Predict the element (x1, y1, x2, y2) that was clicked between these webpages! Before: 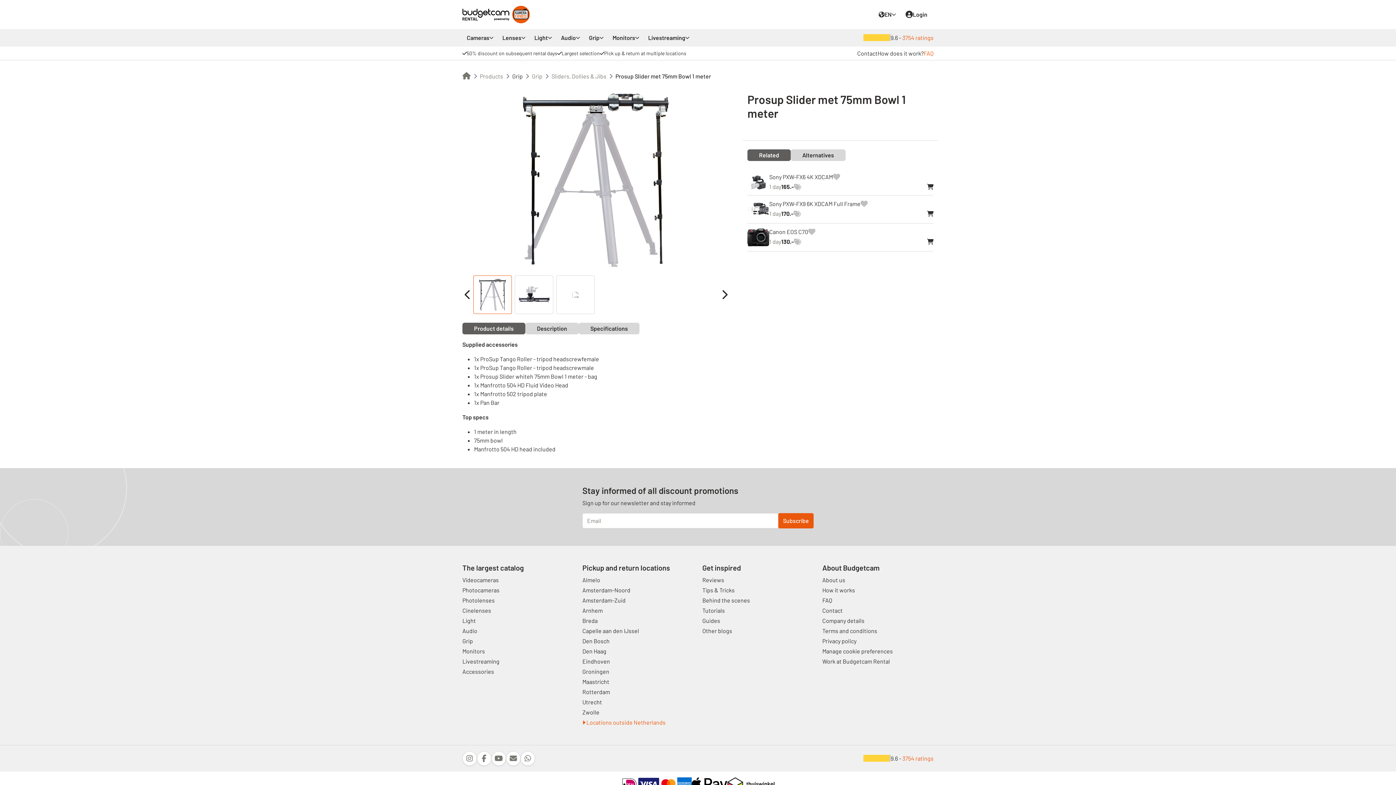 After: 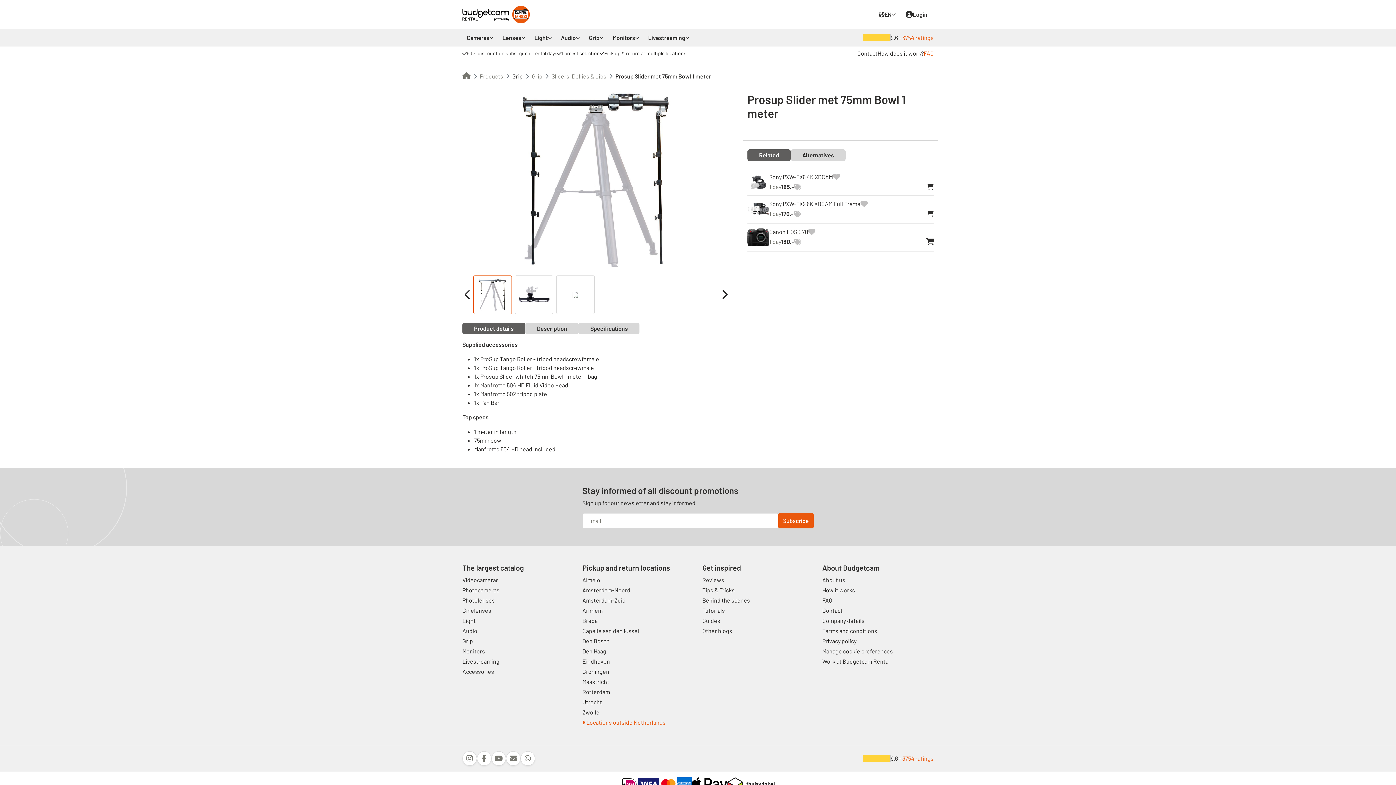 Action: bbox: (927, 238, 933, 244)